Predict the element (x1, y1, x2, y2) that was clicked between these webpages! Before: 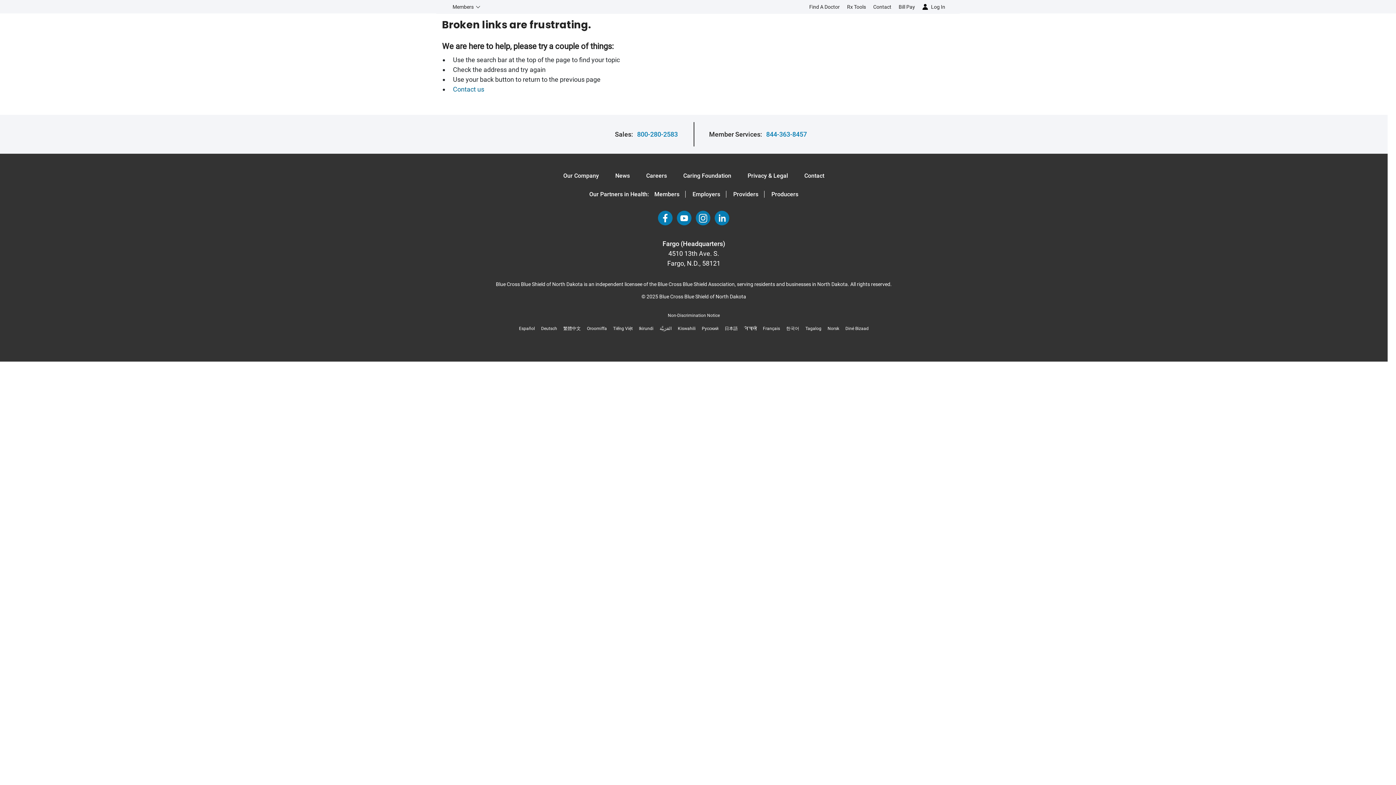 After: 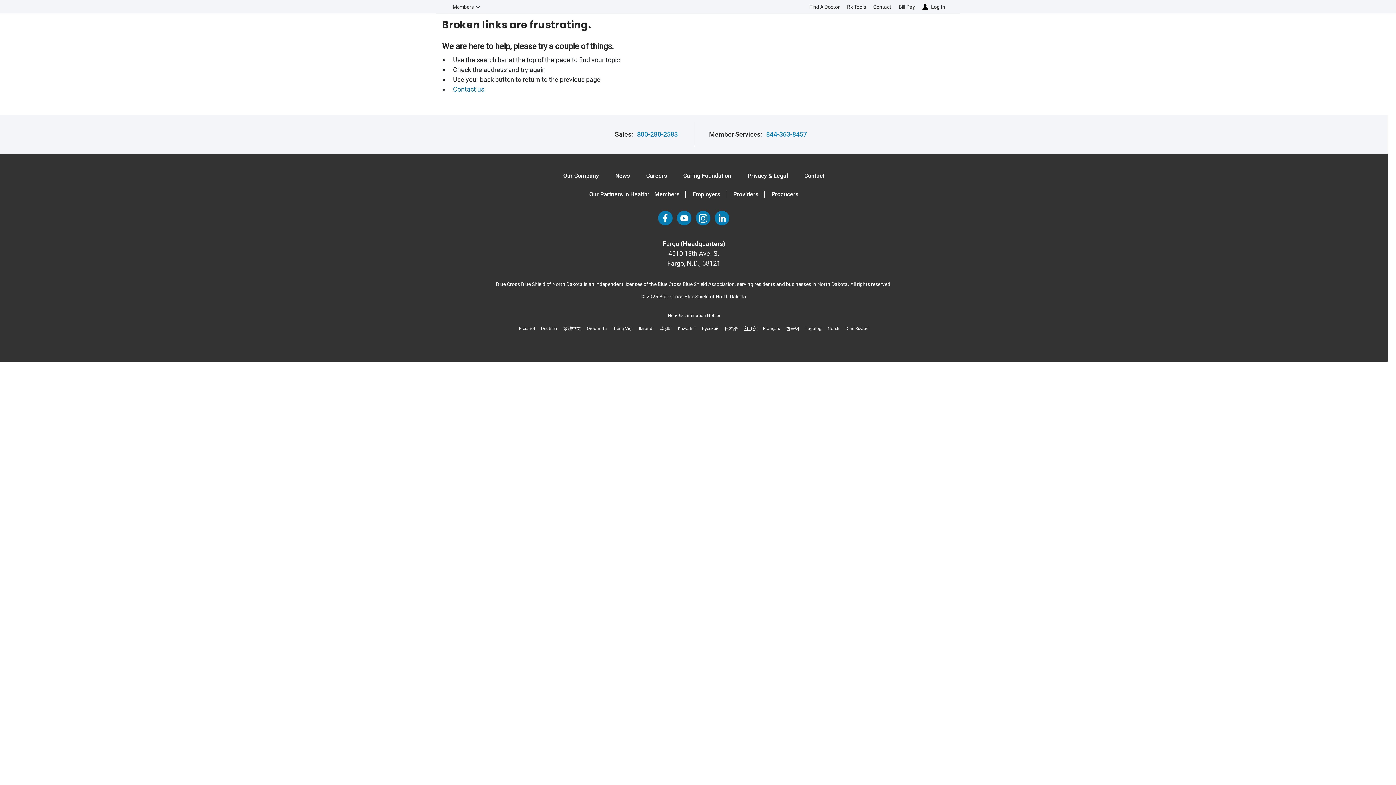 Action: bbox: (744, 326, 756, 331) label: नेपाली